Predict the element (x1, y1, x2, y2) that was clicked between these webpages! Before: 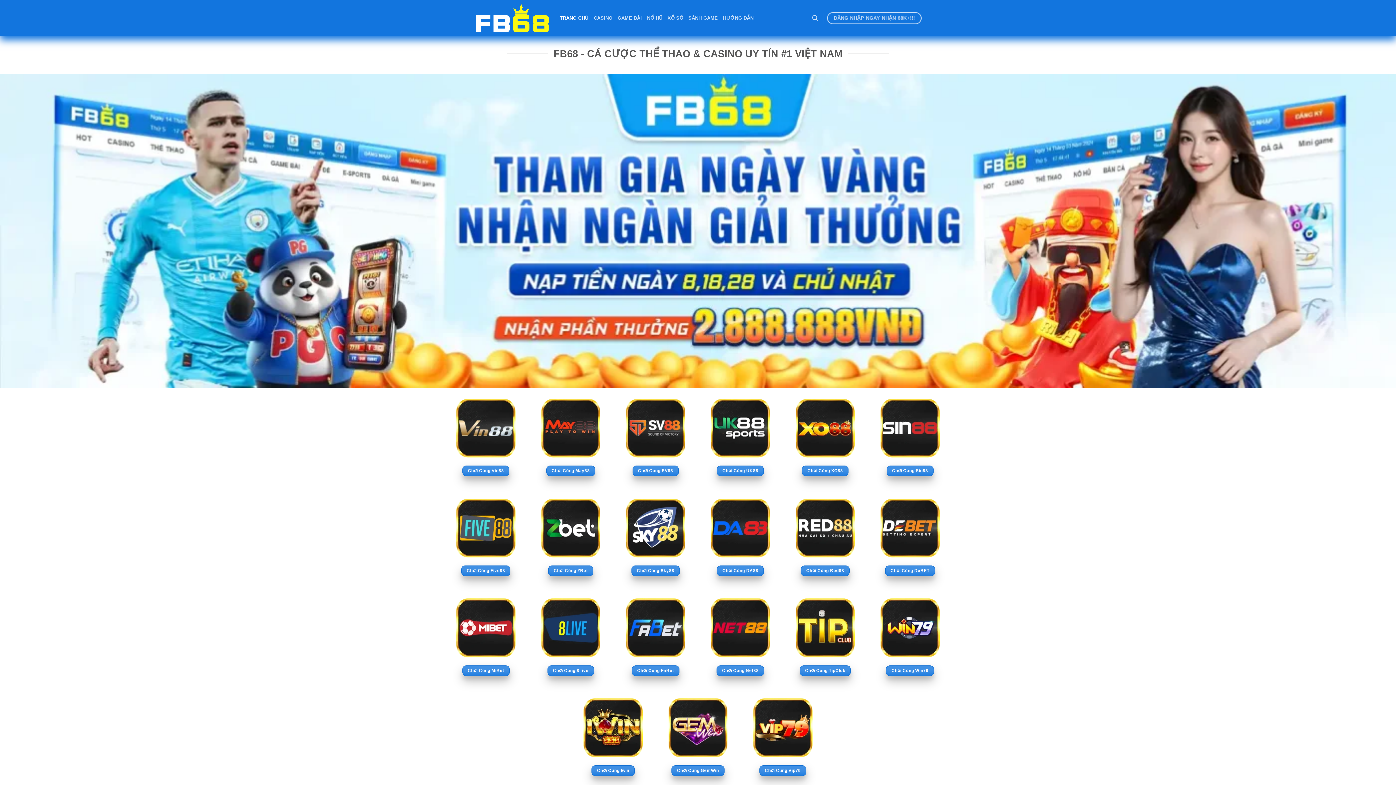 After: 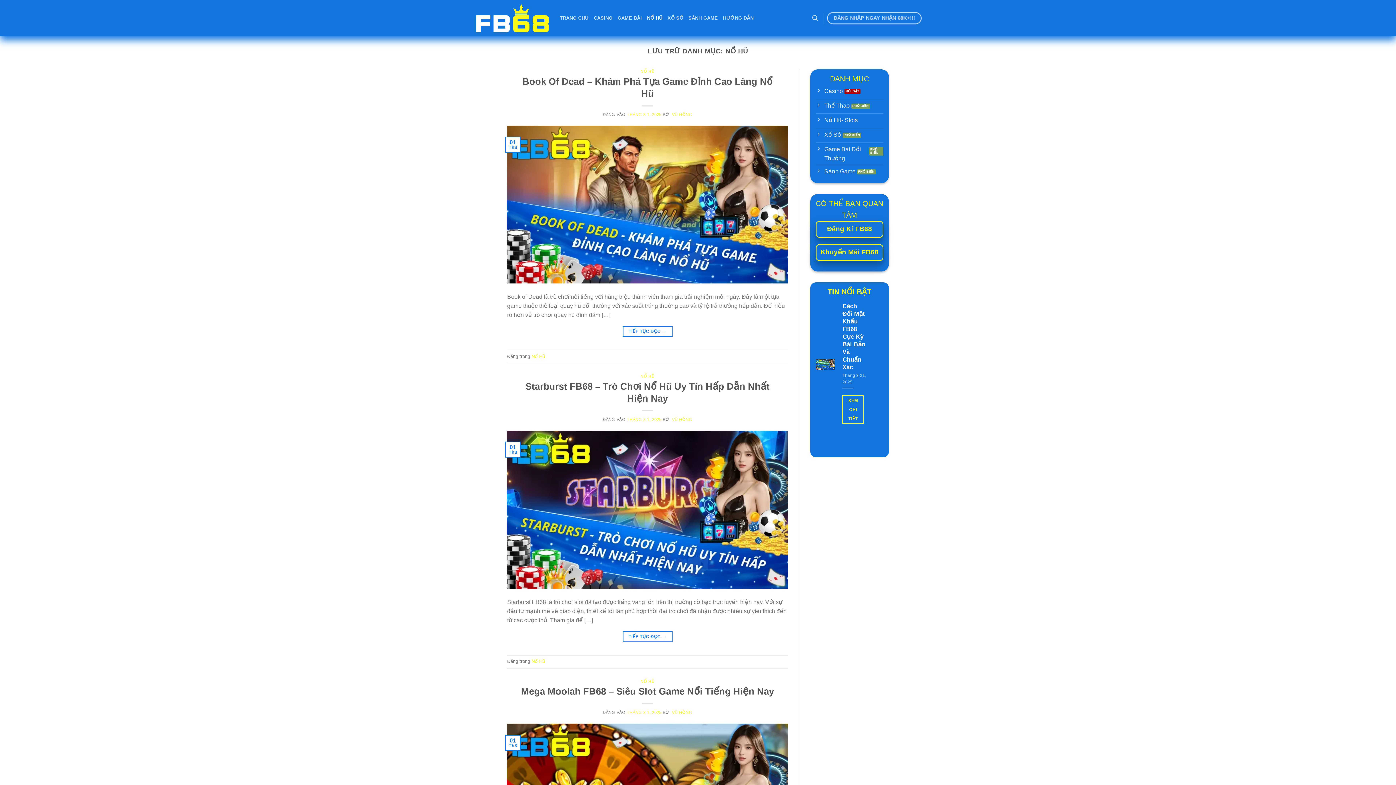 Action: bbox: (647, 11, 662, 24) label: NỔ HŨ